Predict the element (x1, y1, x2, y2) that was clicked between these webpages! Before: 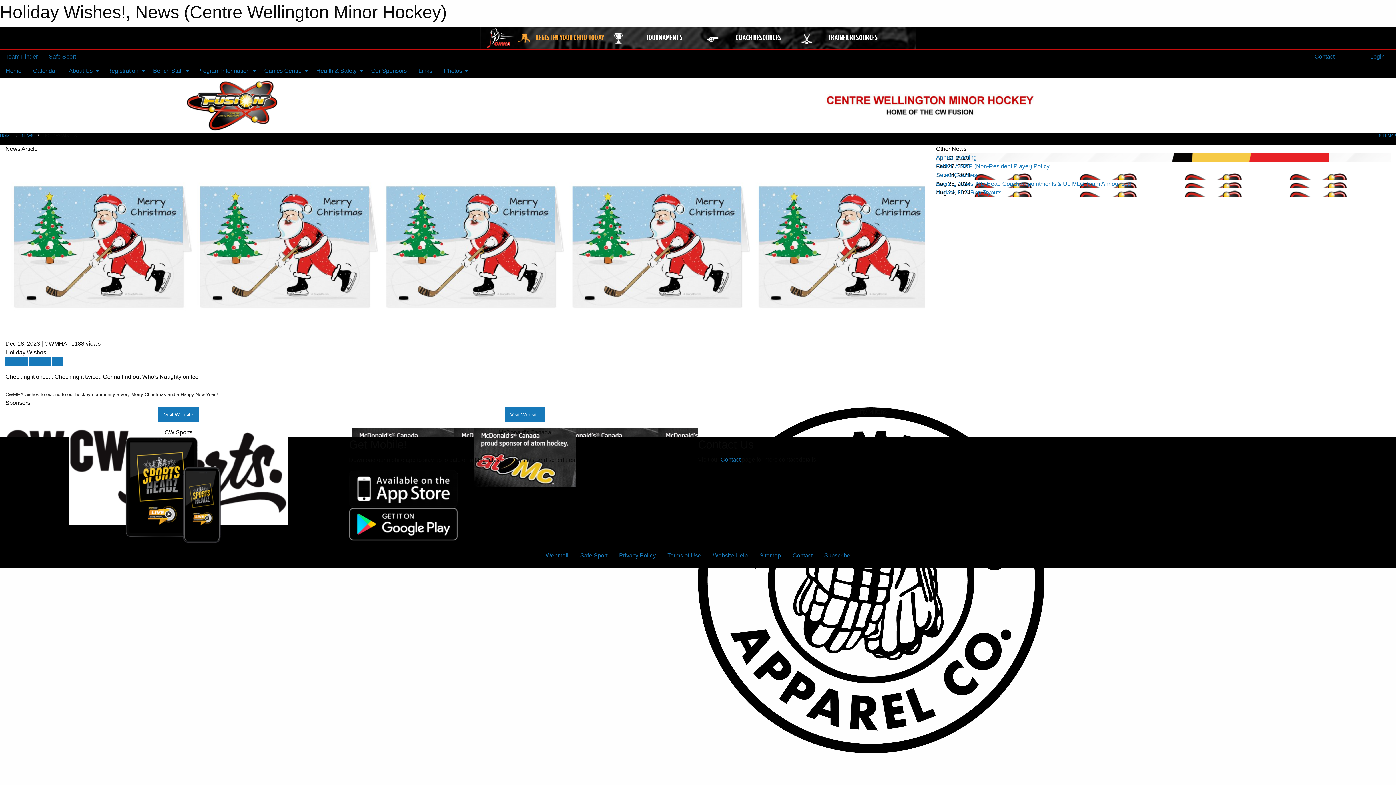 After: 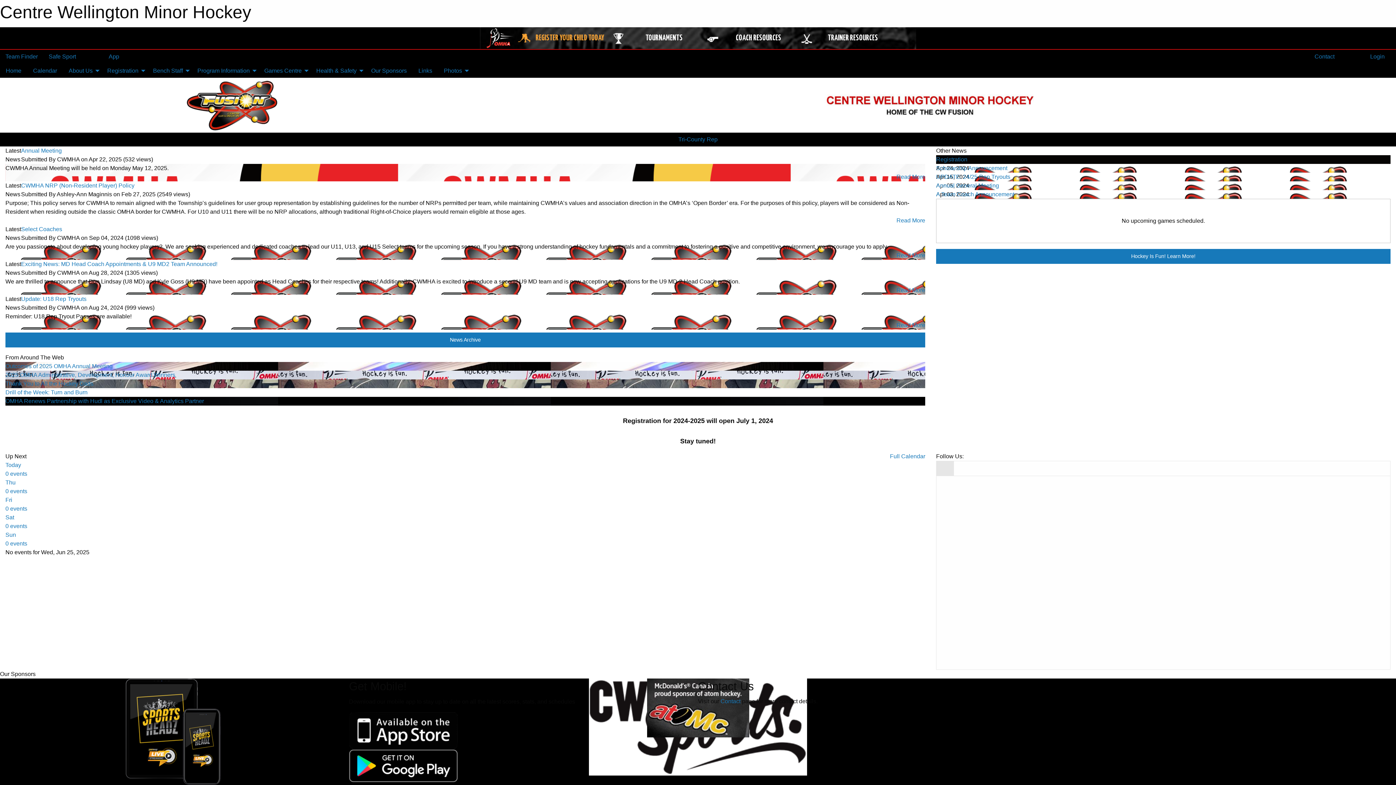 Action: bbox: (0, 133, 12, 137) label: HOME